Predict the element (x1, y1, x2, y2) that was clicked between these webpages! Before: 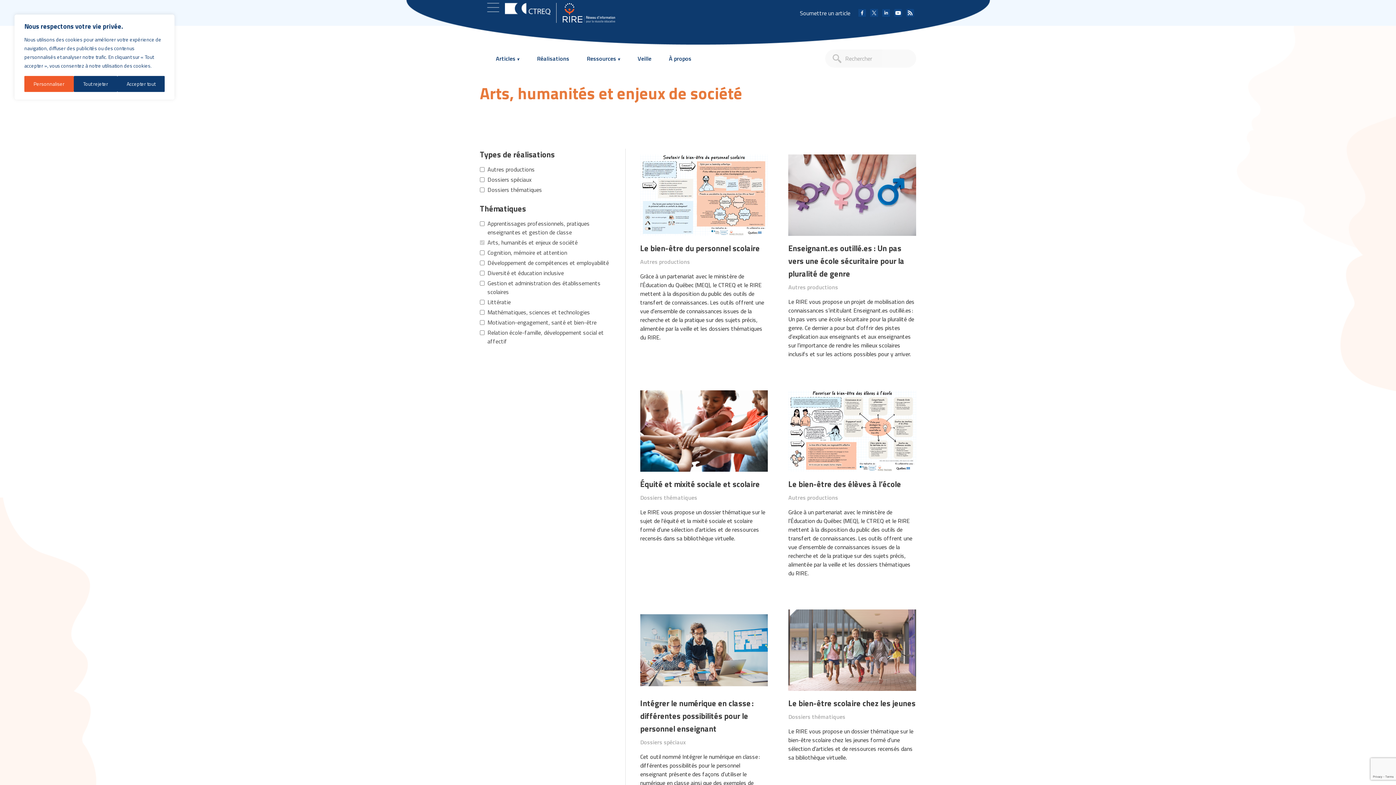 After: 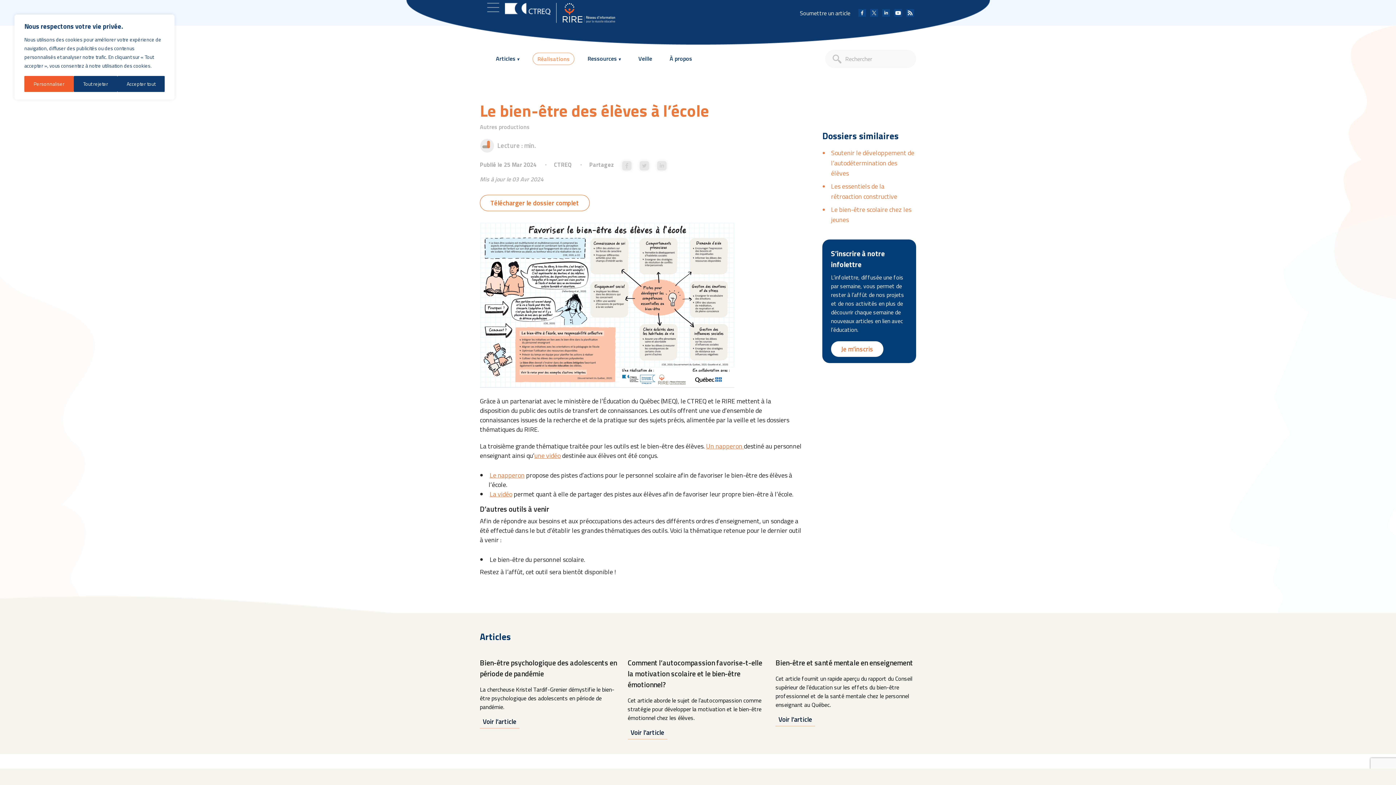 Action: bbox: (788, 478, 901, 490) label: Le bien-être des élèves à l’école